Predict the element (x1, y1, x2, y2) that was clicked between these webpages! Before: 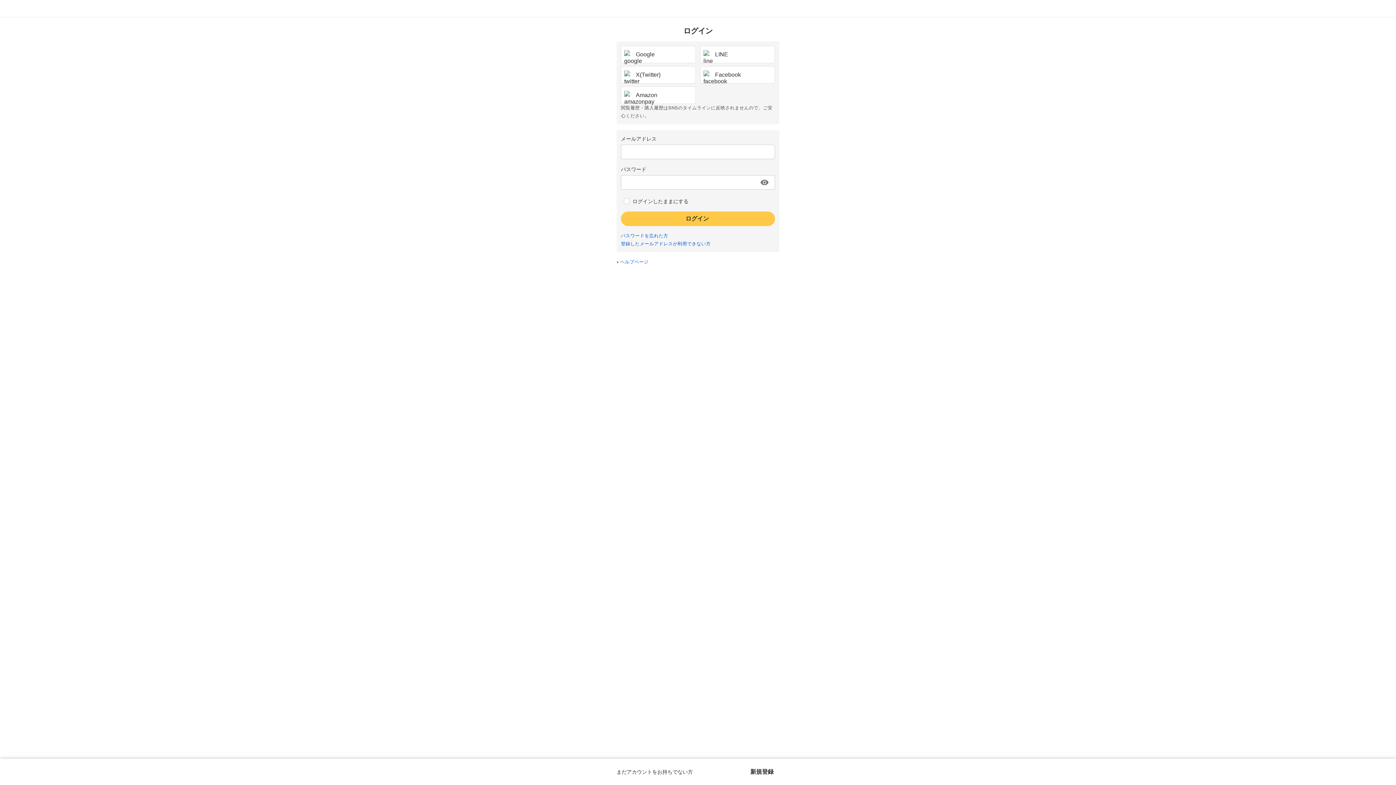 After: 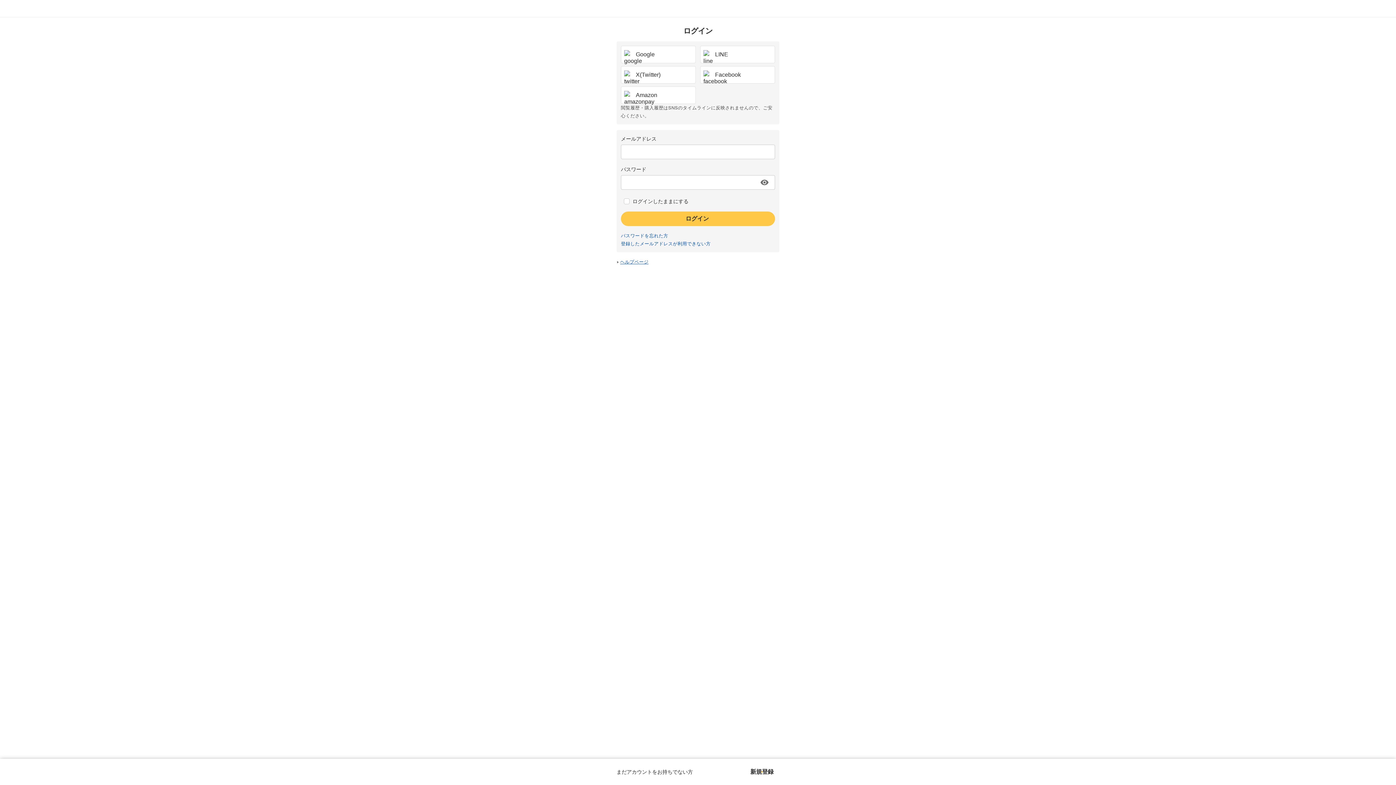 Action: bbox: (620, 259, 648, 264) label: ヘルプページ